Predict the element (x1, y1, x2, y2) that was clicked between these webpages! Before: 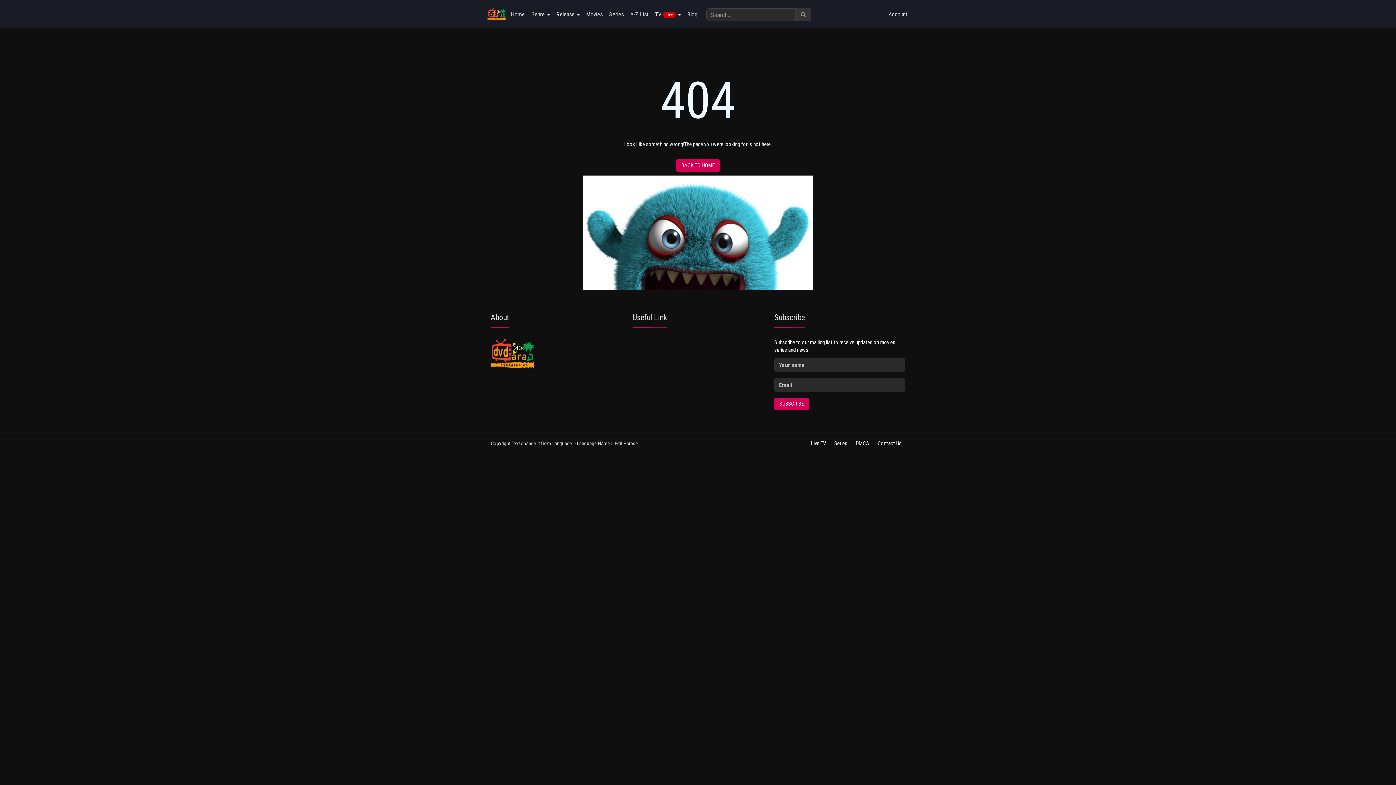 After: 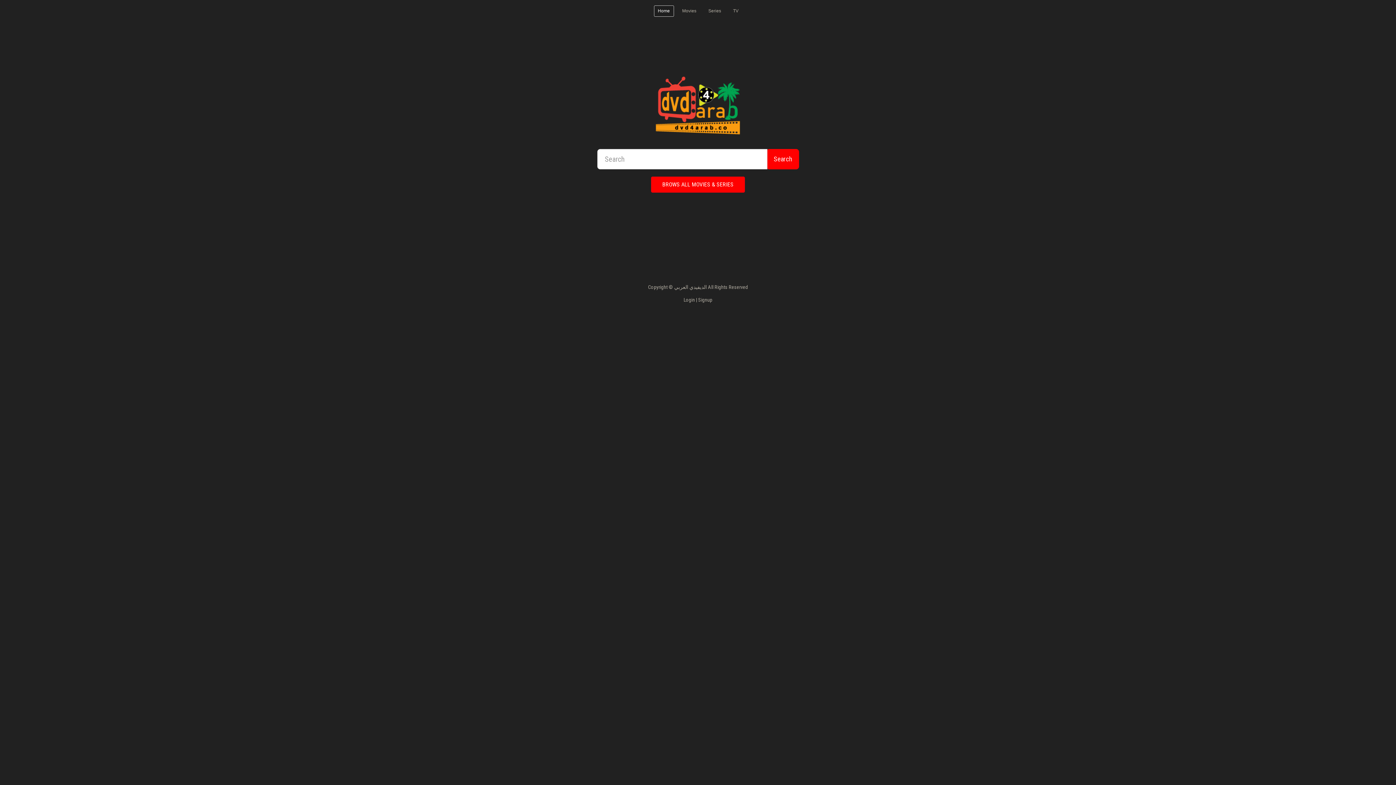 Action: bbox: (676, 159, 720, 172) label: BACK TO HOME